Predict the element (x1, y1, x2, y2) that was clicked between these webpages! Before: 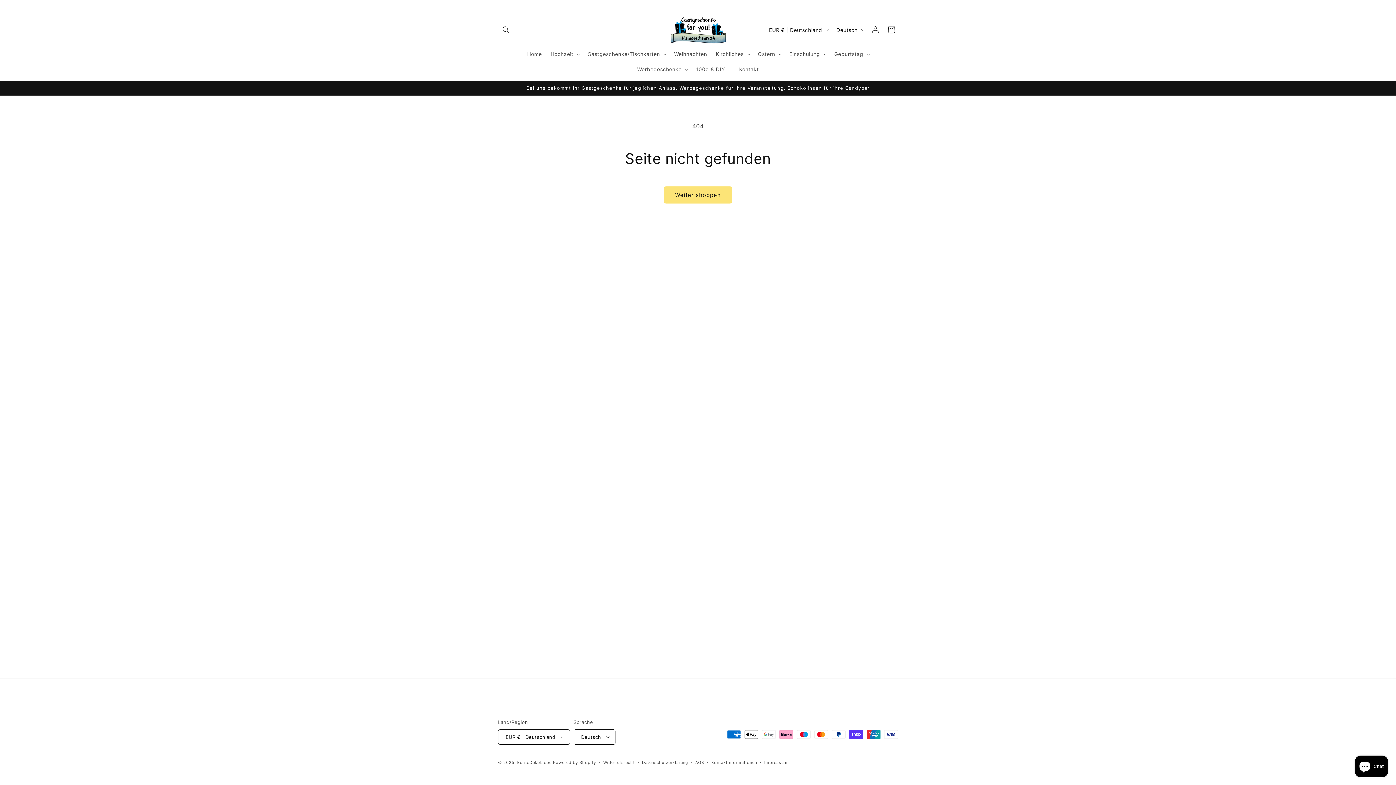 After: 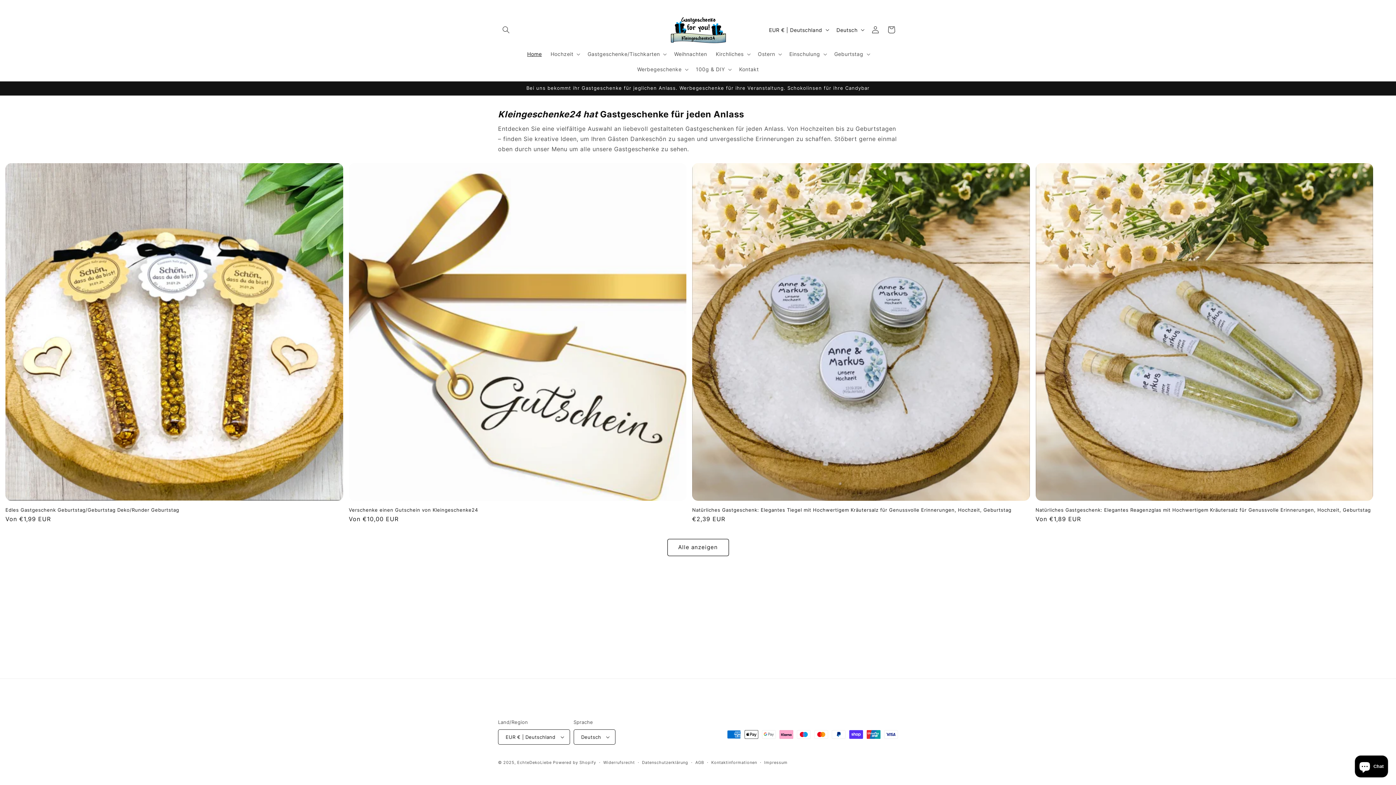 Action: label: EchteDekoLiebe bbox: (517, 760, 551, 765)